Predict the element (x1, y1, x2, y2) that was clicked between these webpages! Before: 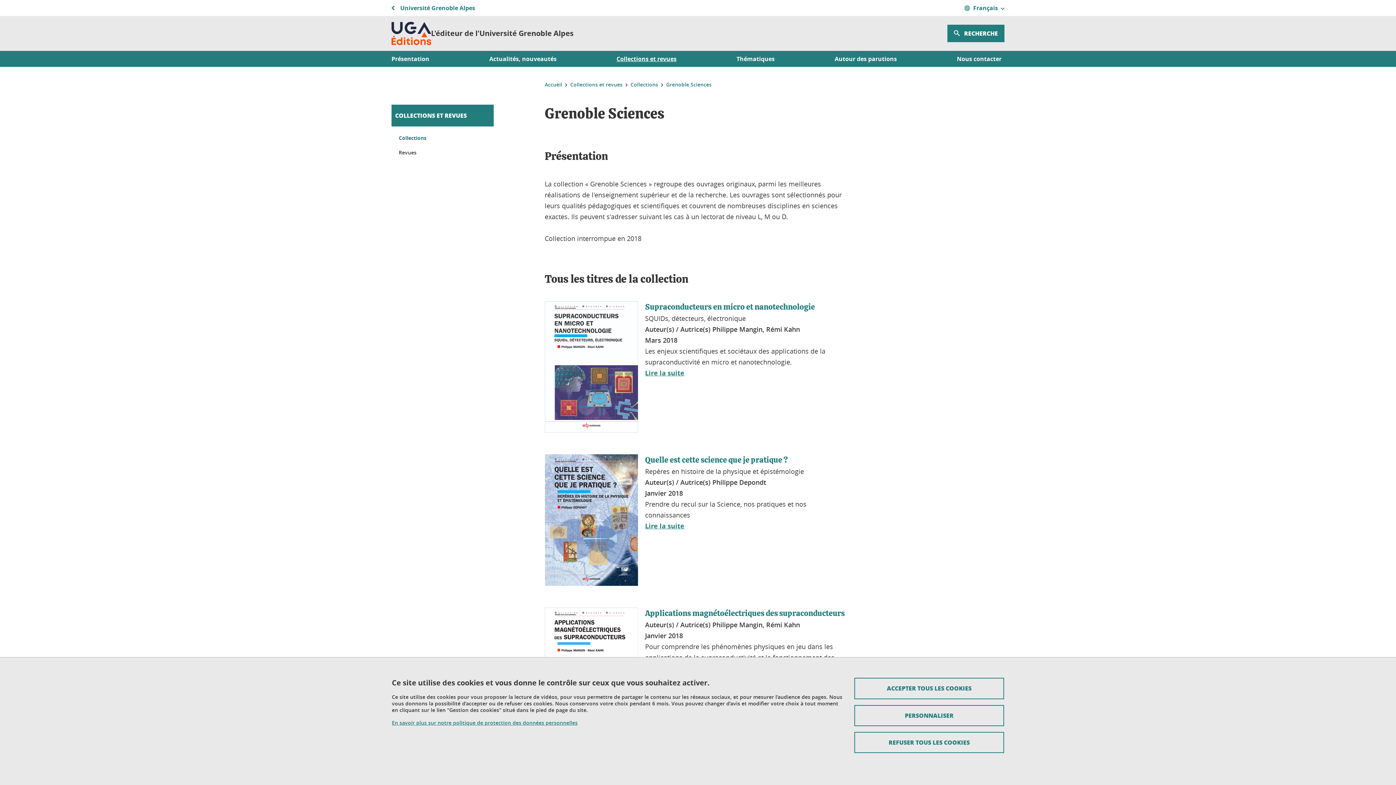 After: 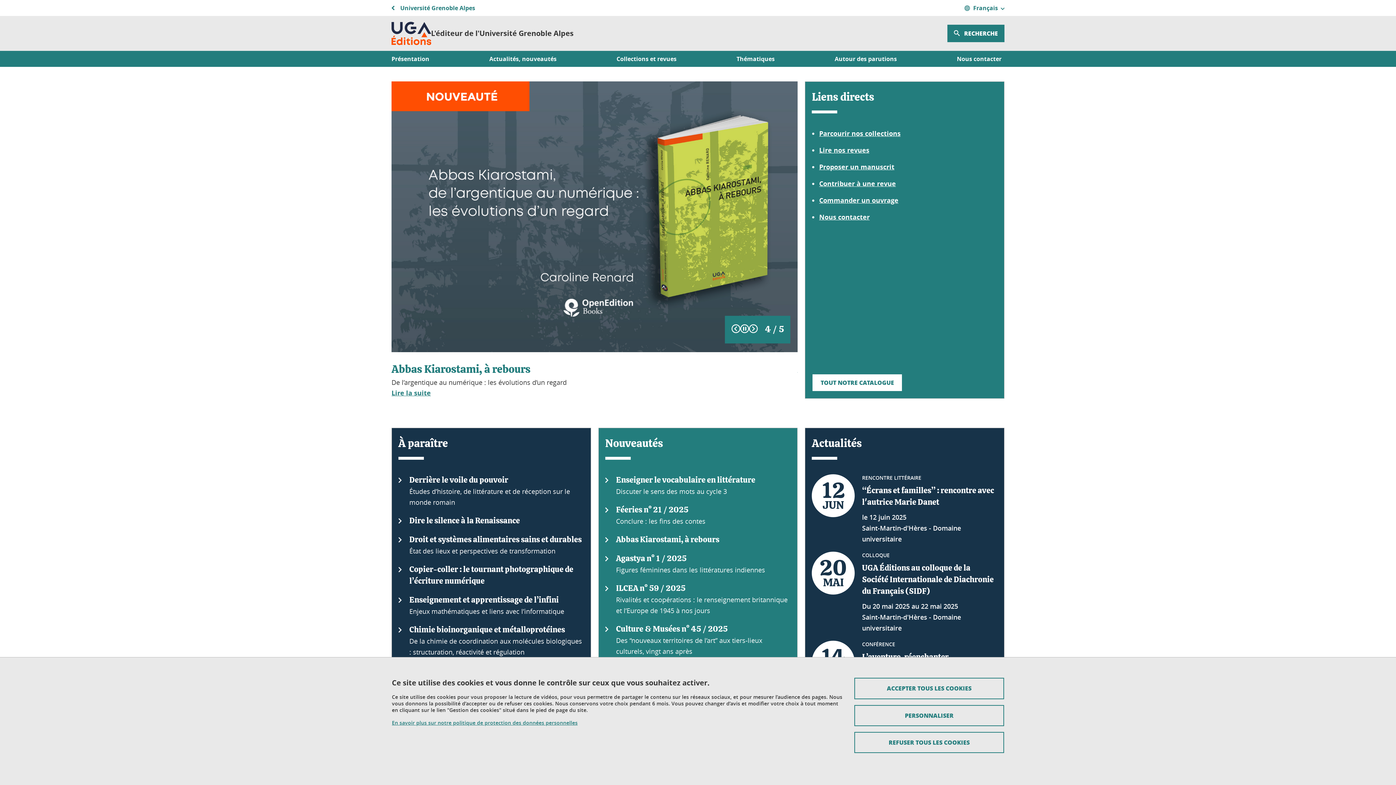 Action: bbox: (544, 81, 562, 88) label: Accueil